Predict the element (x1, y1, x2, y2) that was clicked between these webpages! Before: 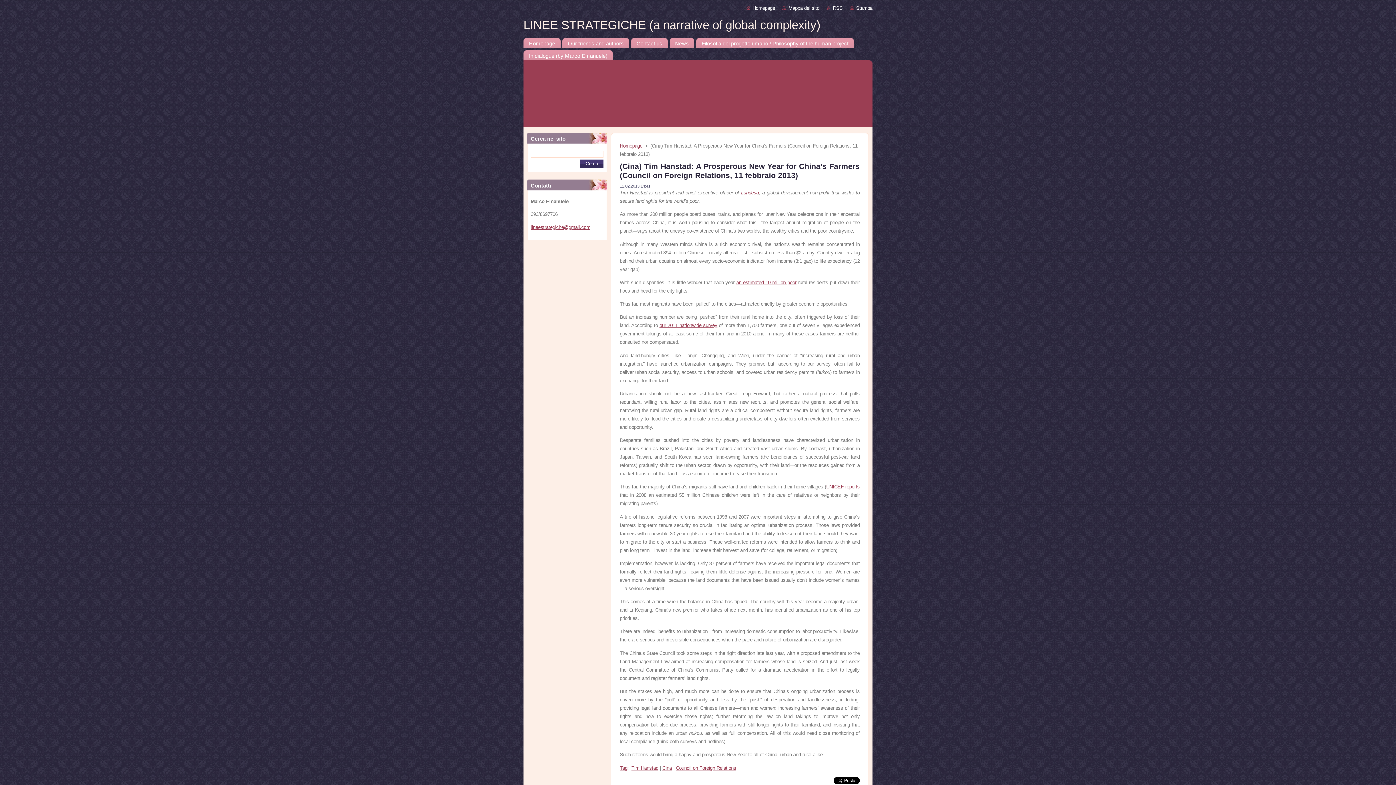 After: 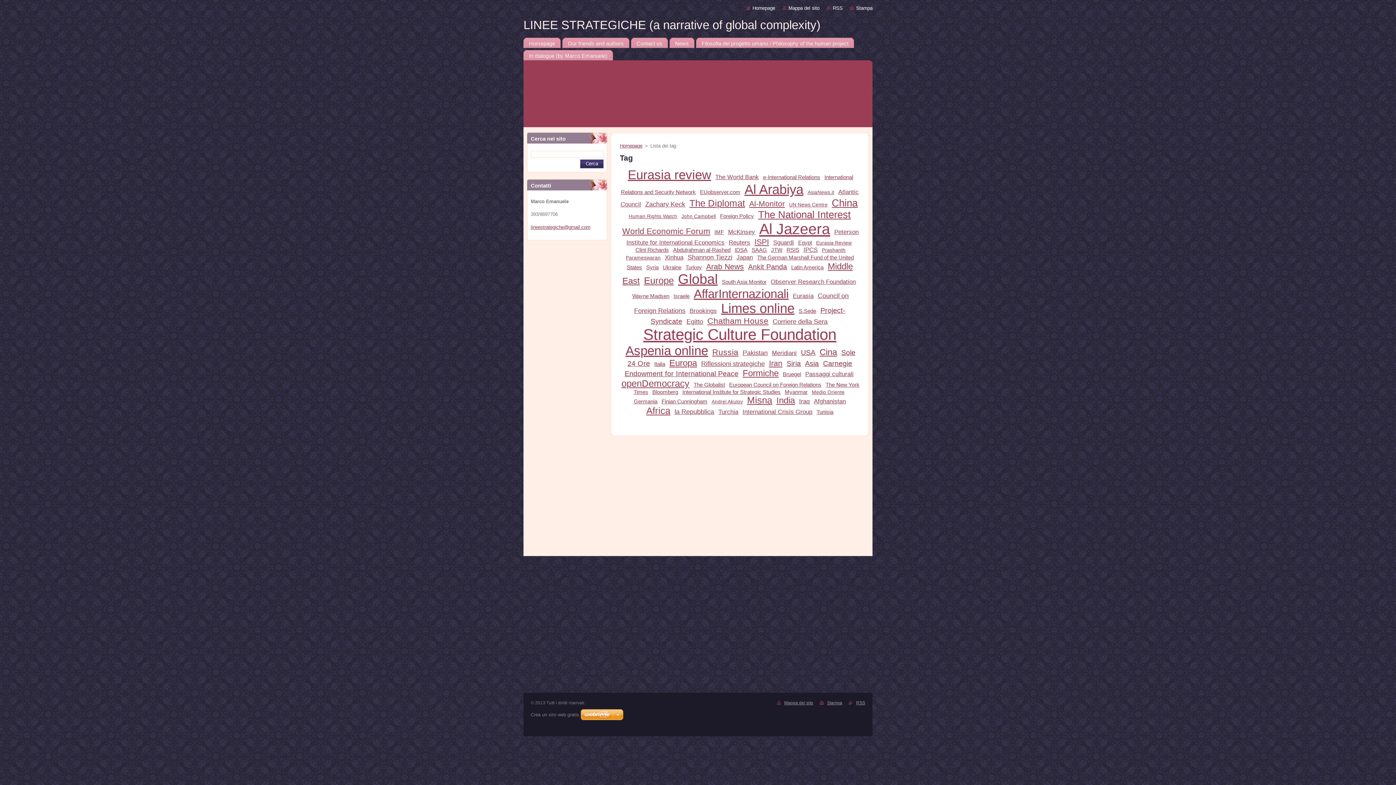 Action: bbox: (620, 765, 627, 771) label: Tag